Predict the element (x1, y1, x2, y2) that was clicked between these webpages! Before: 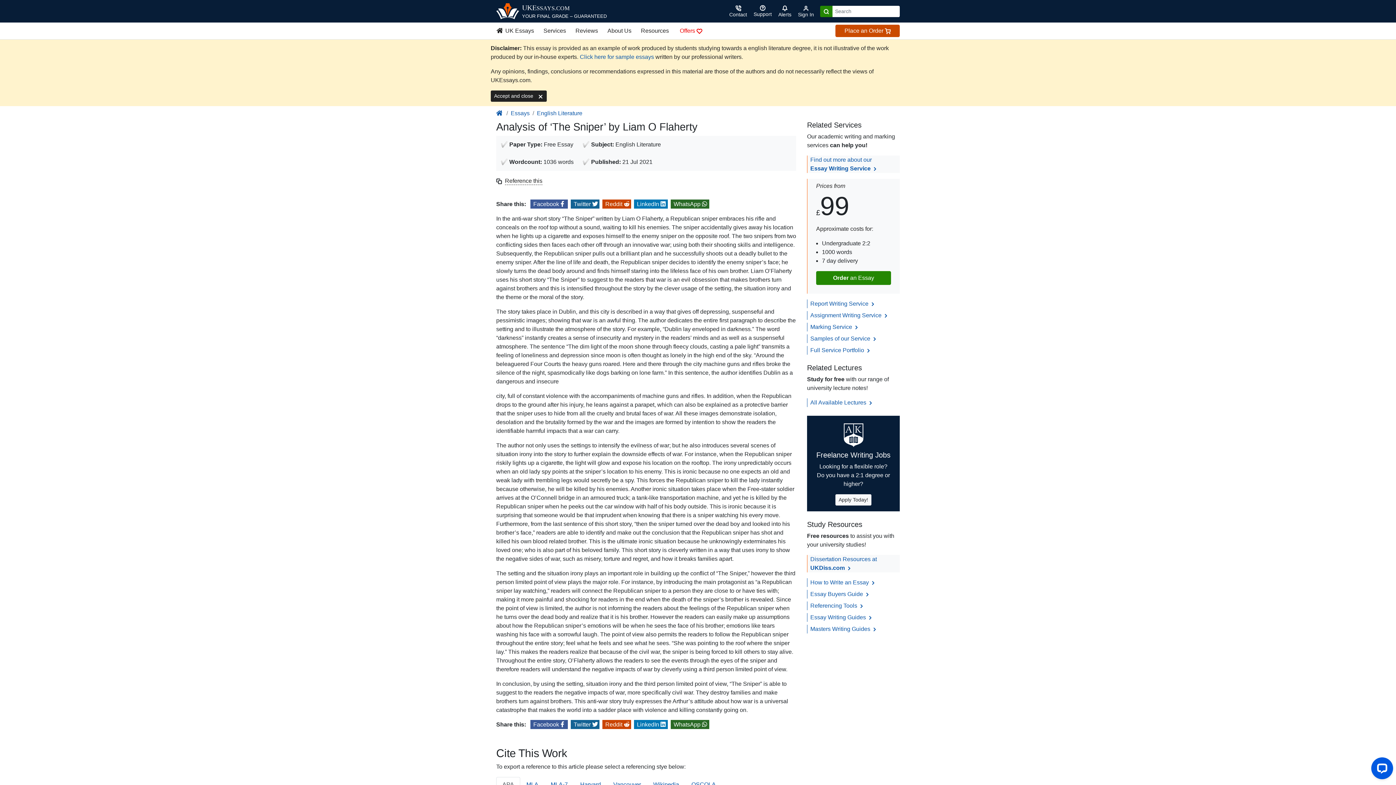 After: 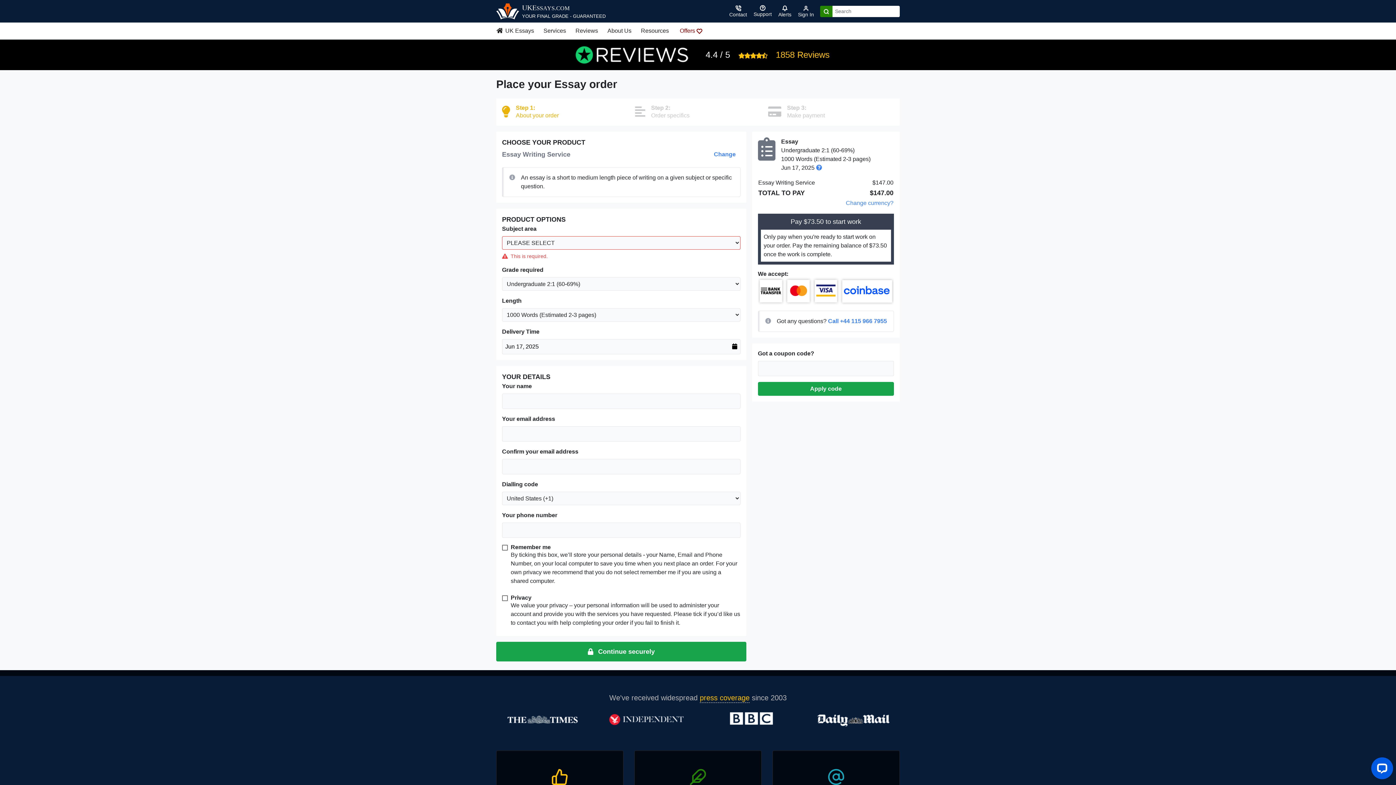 Action: bbox: (835, 24, 900, 37) label: Place an Order 